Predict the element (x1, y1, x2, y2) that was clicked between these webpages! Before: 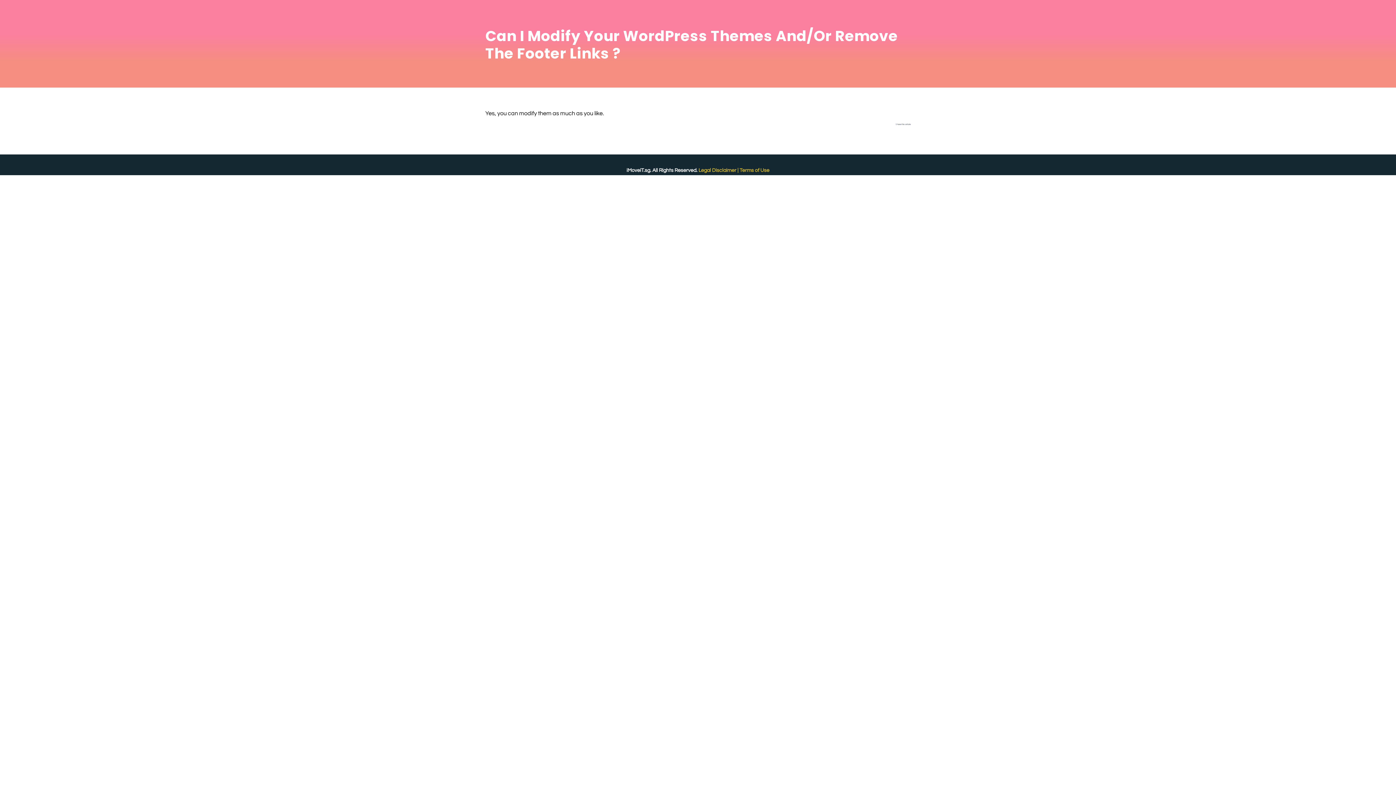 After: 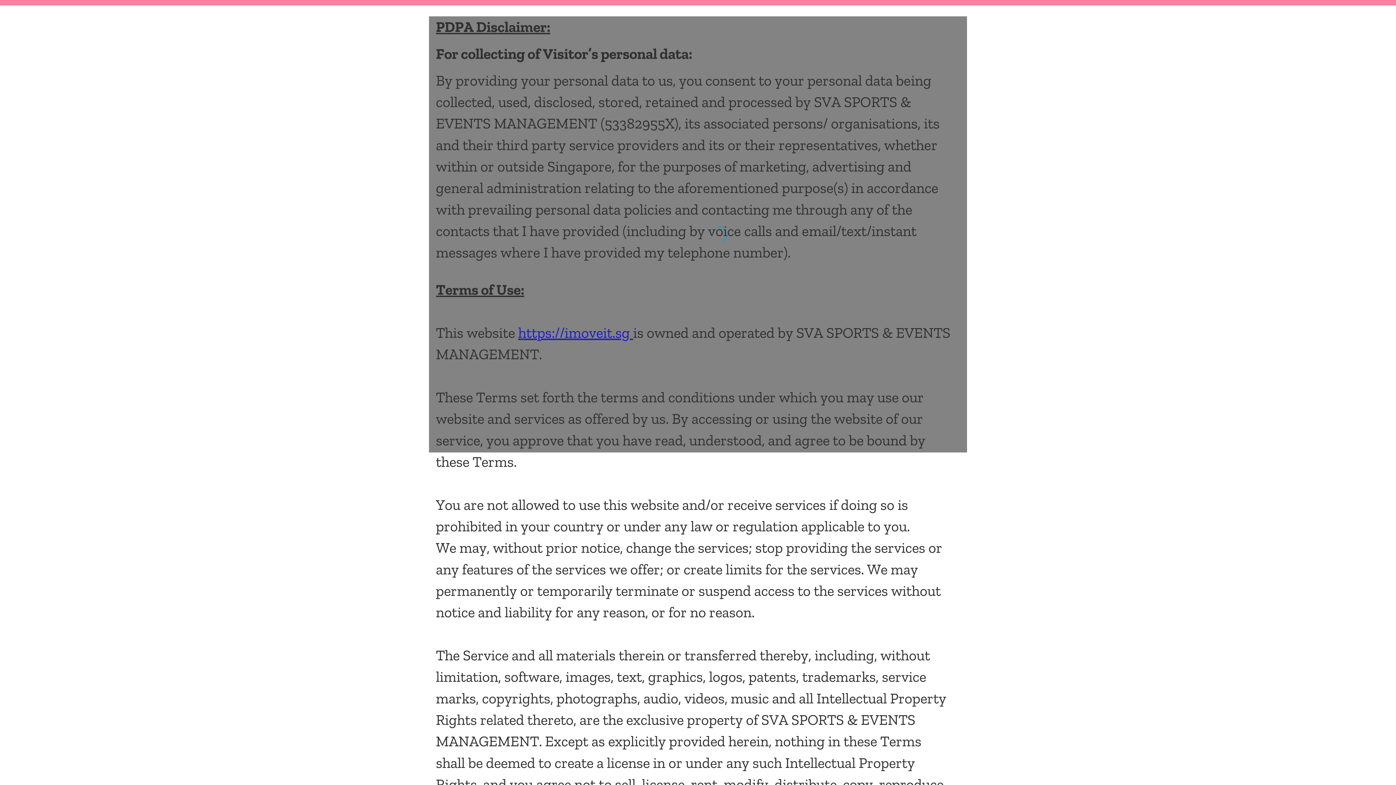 Action: label: Legal Disclaimer | Terms of Use bbox: (698, 166, 769, 173)